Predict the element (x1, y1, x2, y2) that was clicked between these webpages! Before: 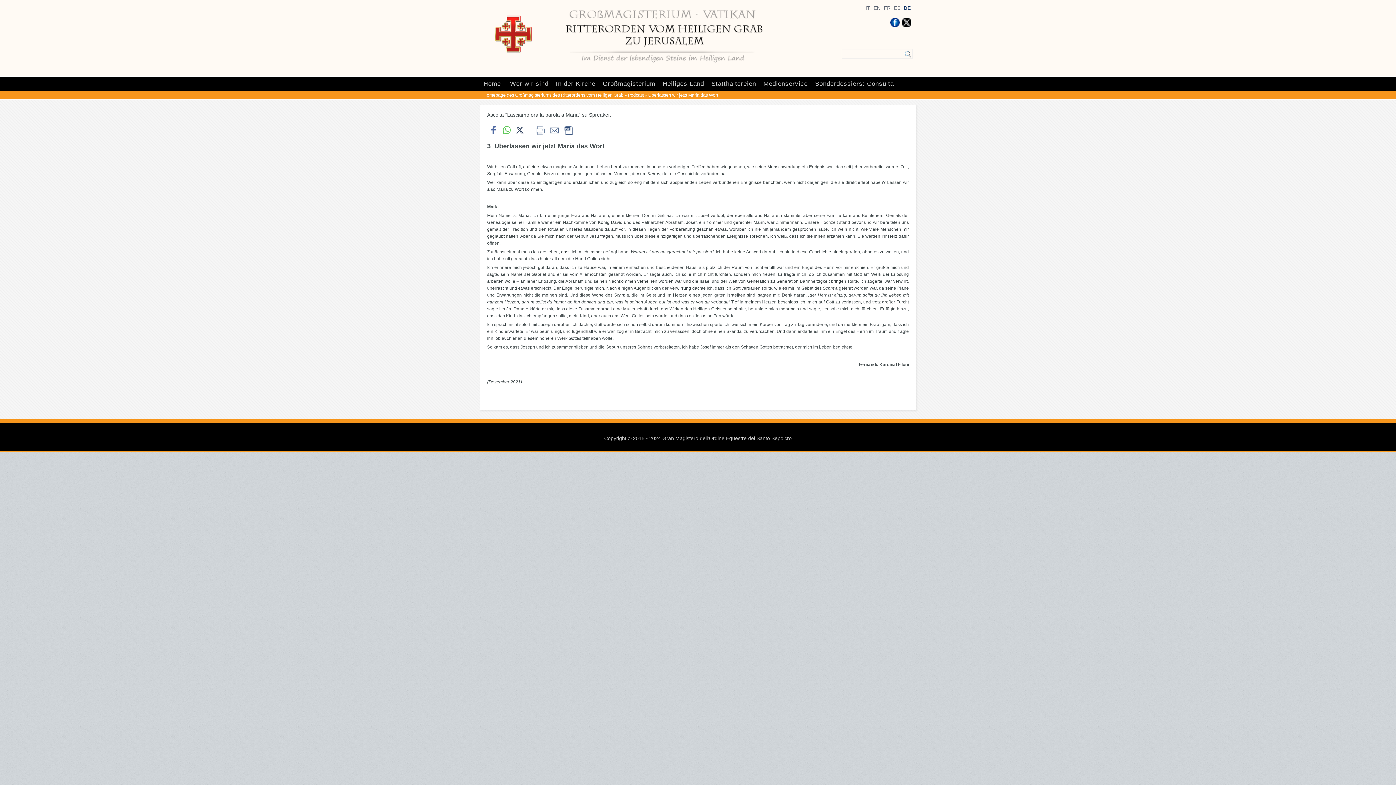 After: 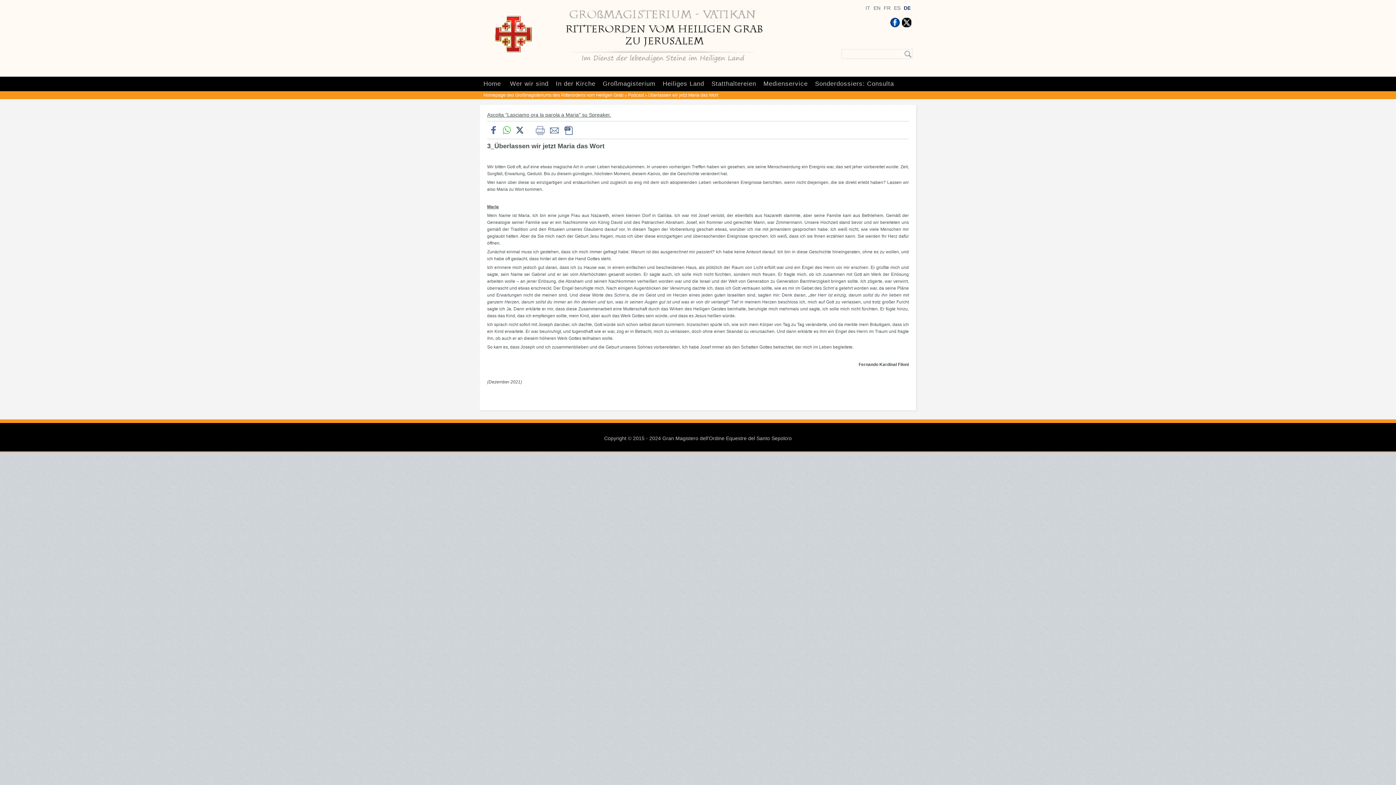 Action: bbox: (902, 17, 911, 27)